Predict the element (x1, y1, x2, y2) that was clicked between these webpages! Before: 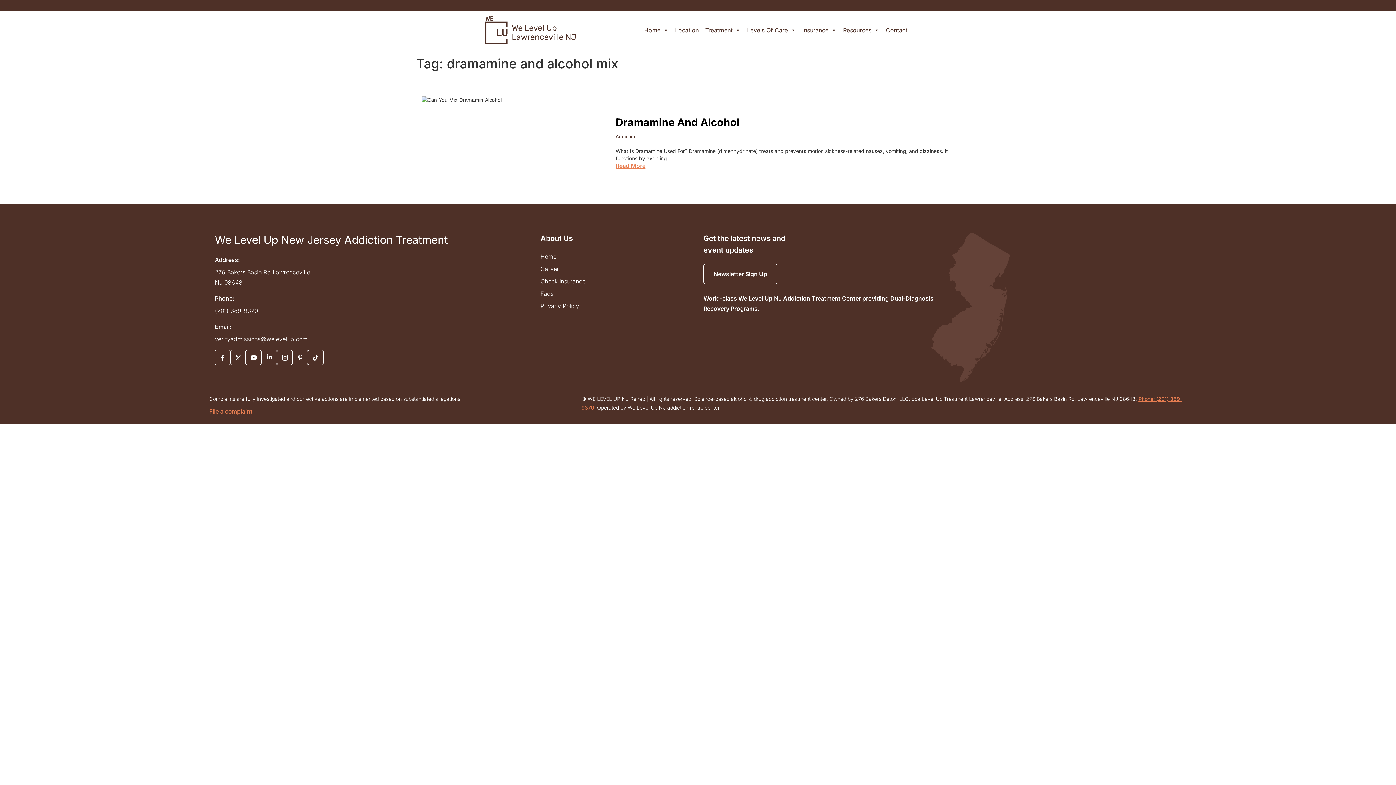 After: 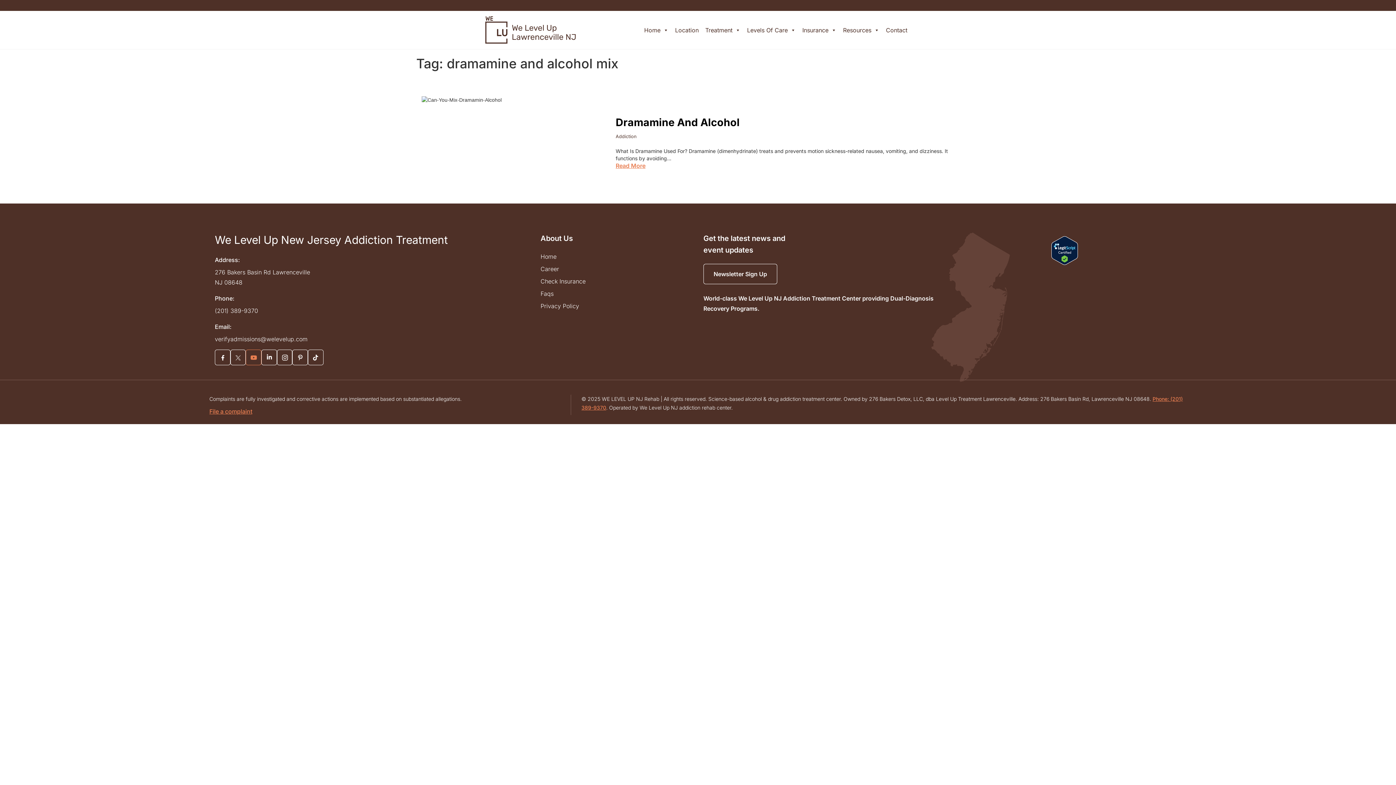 Action: bbox: (245, 351, 261, 362)